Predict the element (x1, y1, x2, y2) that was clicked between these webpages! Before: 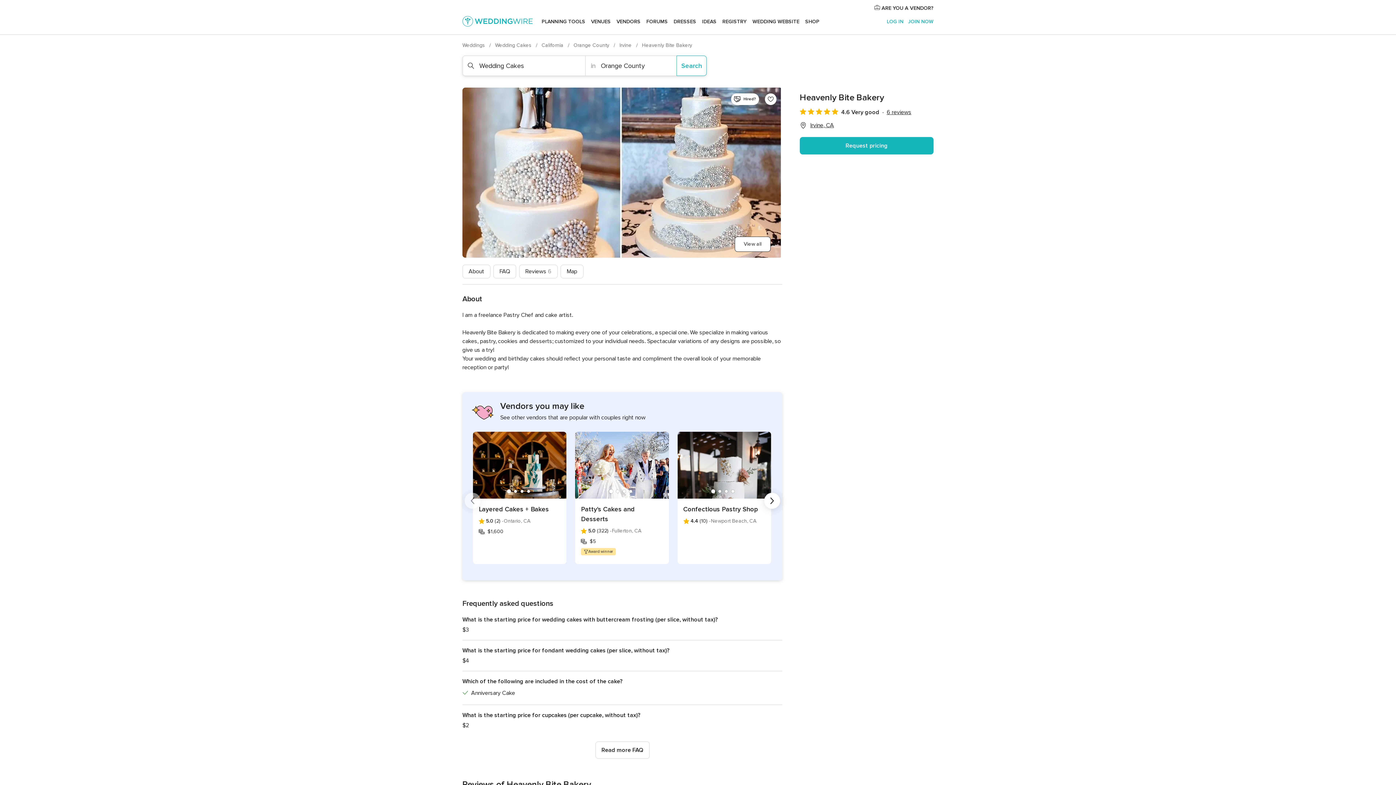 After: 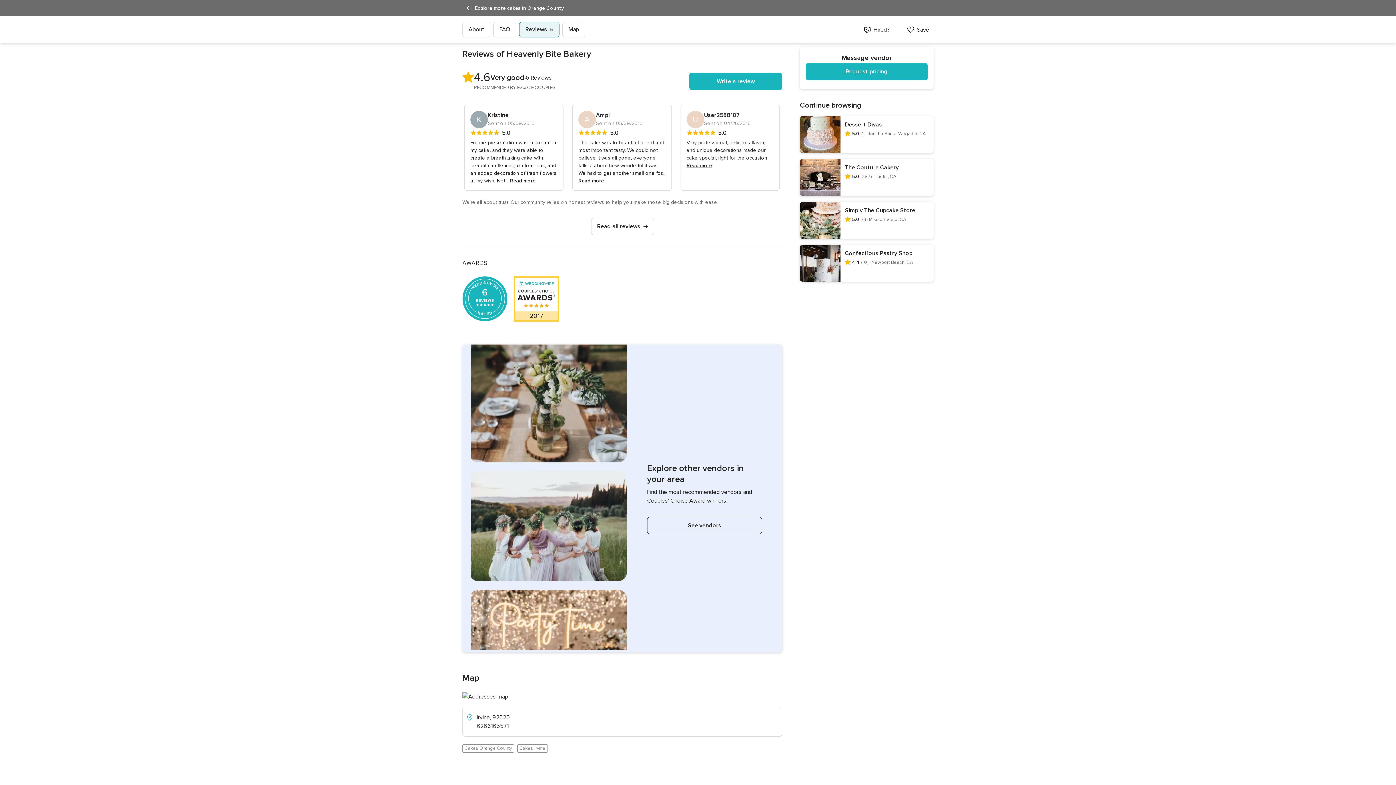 Action: bbox: (800, 108, 886, 116) label: 4.6 out of 5 rating
4.6 Very good